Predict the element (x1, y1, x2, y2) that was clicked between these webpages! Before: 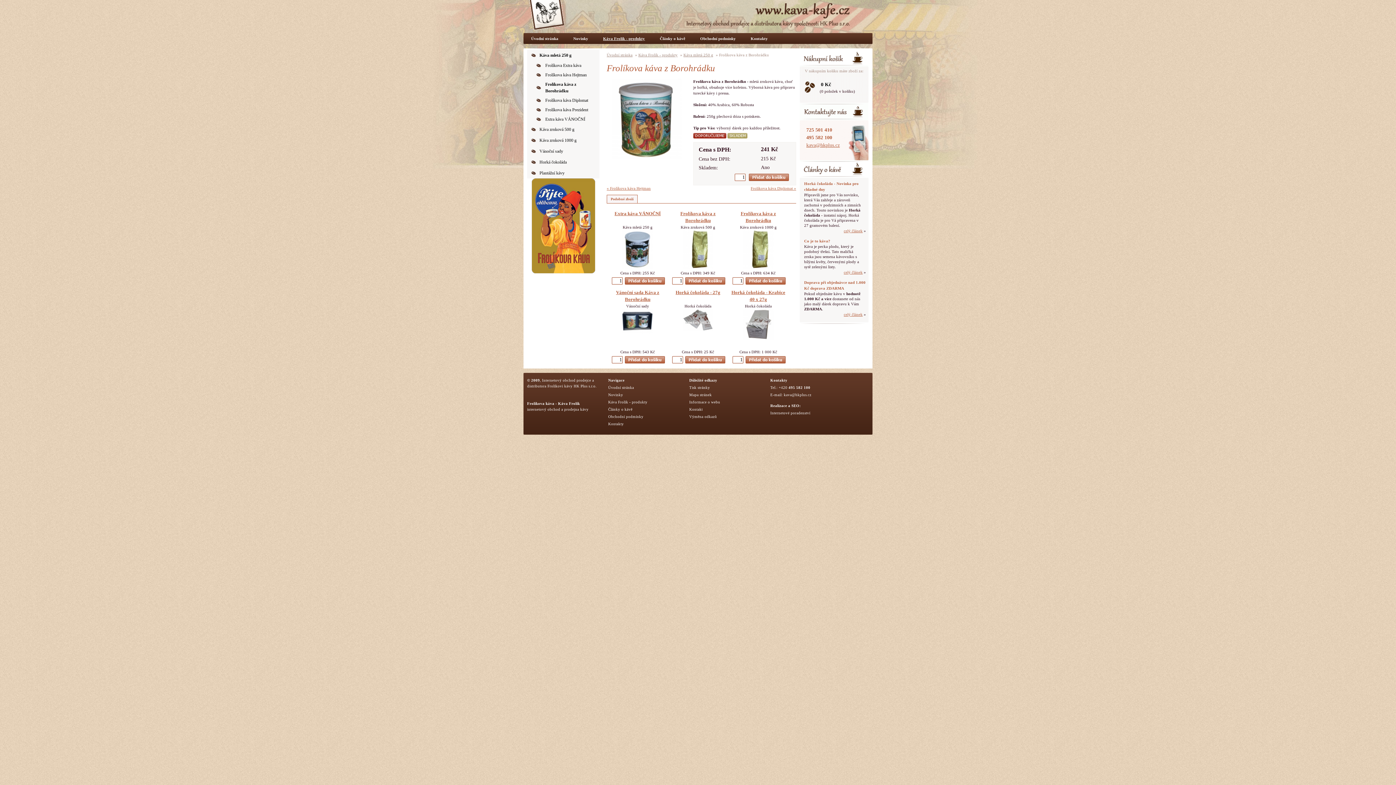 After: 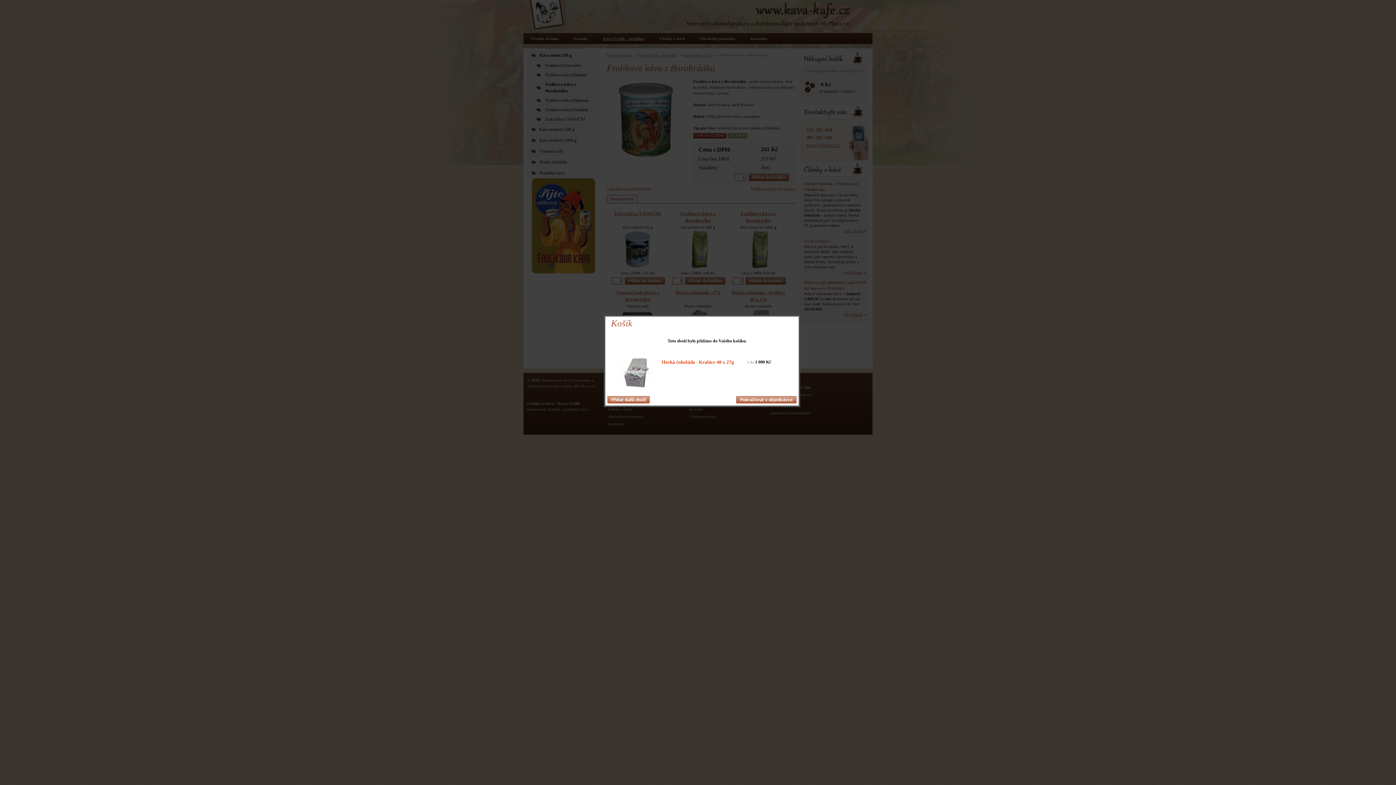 Action: bbox: (745, 356, 785, 363) label:  